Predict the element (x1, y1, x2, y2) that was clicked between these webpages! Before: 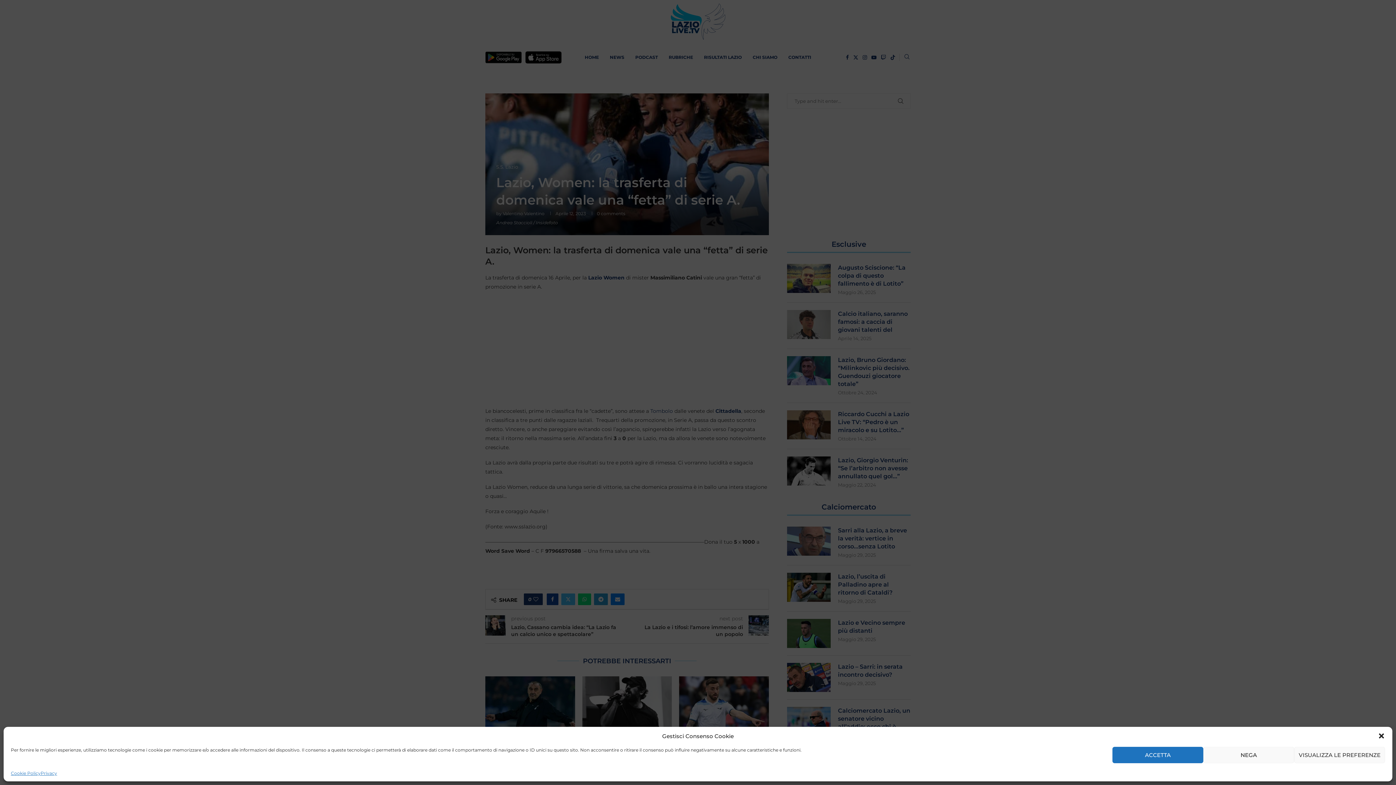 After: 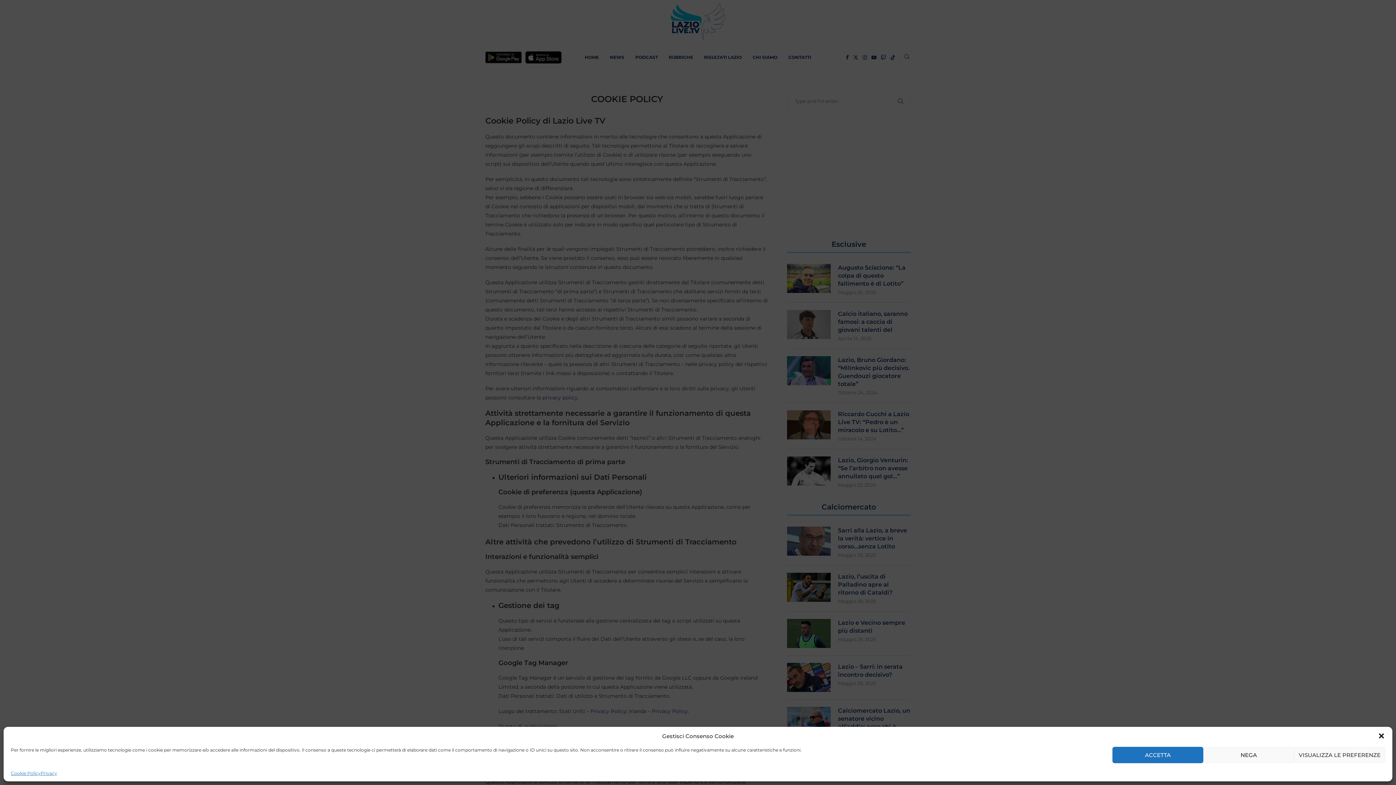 Action: bbox: (10, 770, 40, 776) label: Cookie Policy